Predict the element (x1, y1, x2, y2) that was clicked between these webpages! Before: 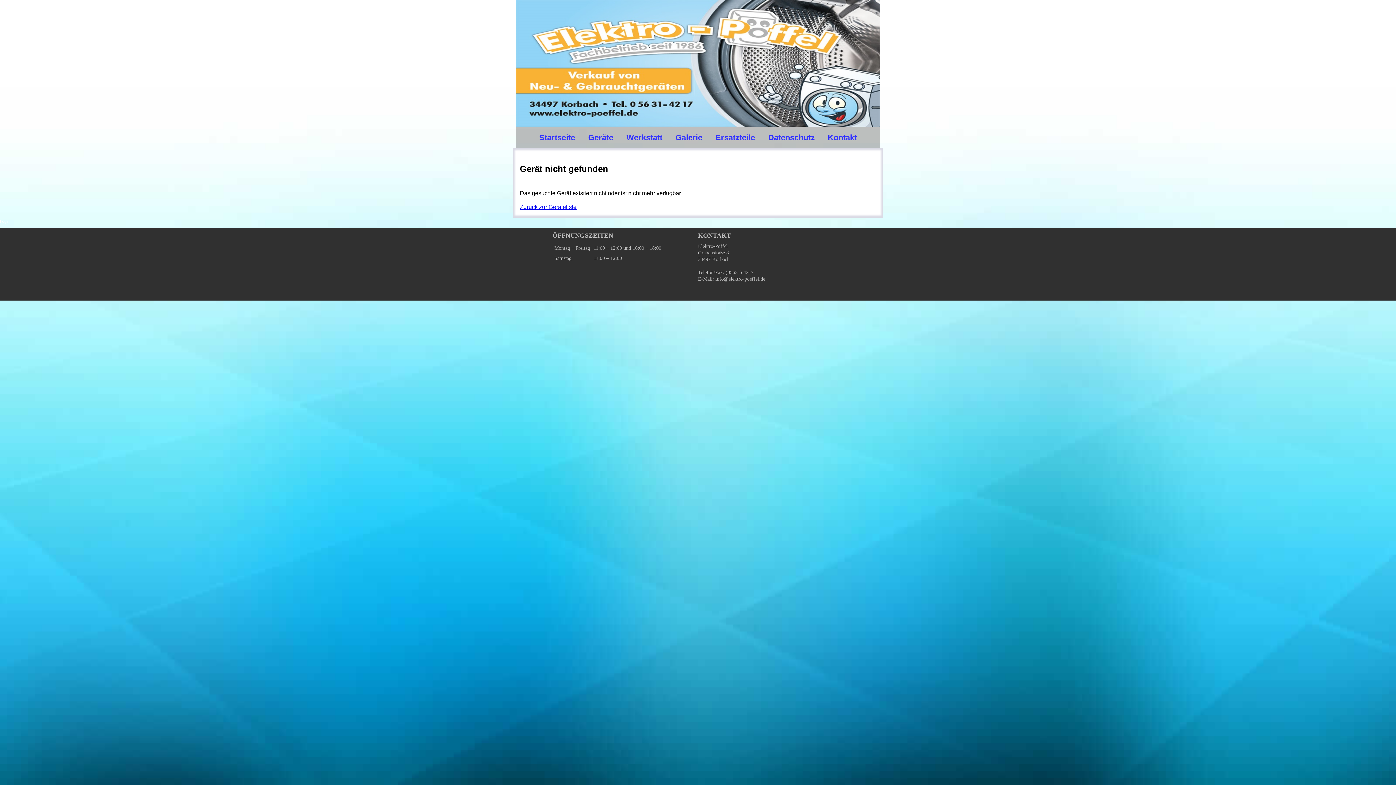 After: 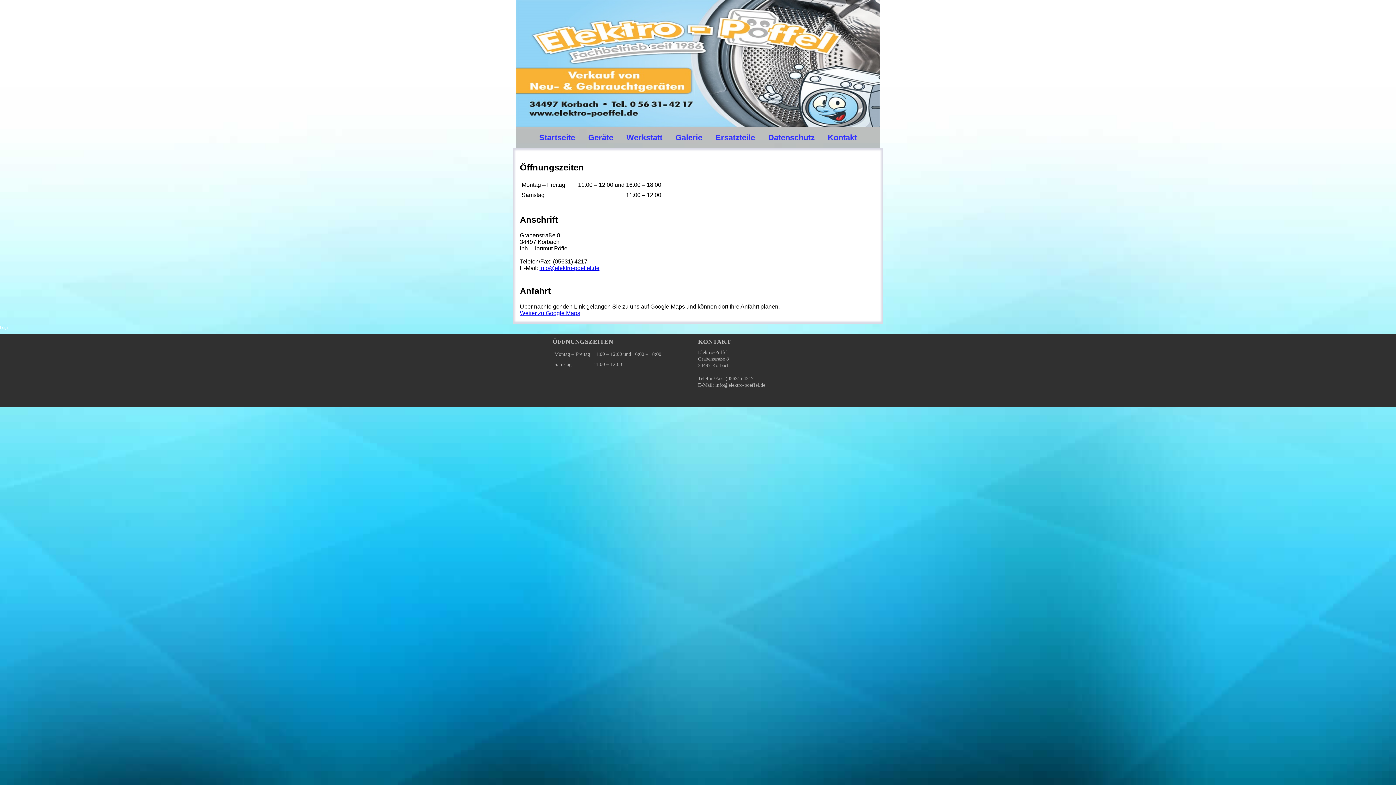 Action: label: Kontakt bbox: (828, 133, 857, 142)